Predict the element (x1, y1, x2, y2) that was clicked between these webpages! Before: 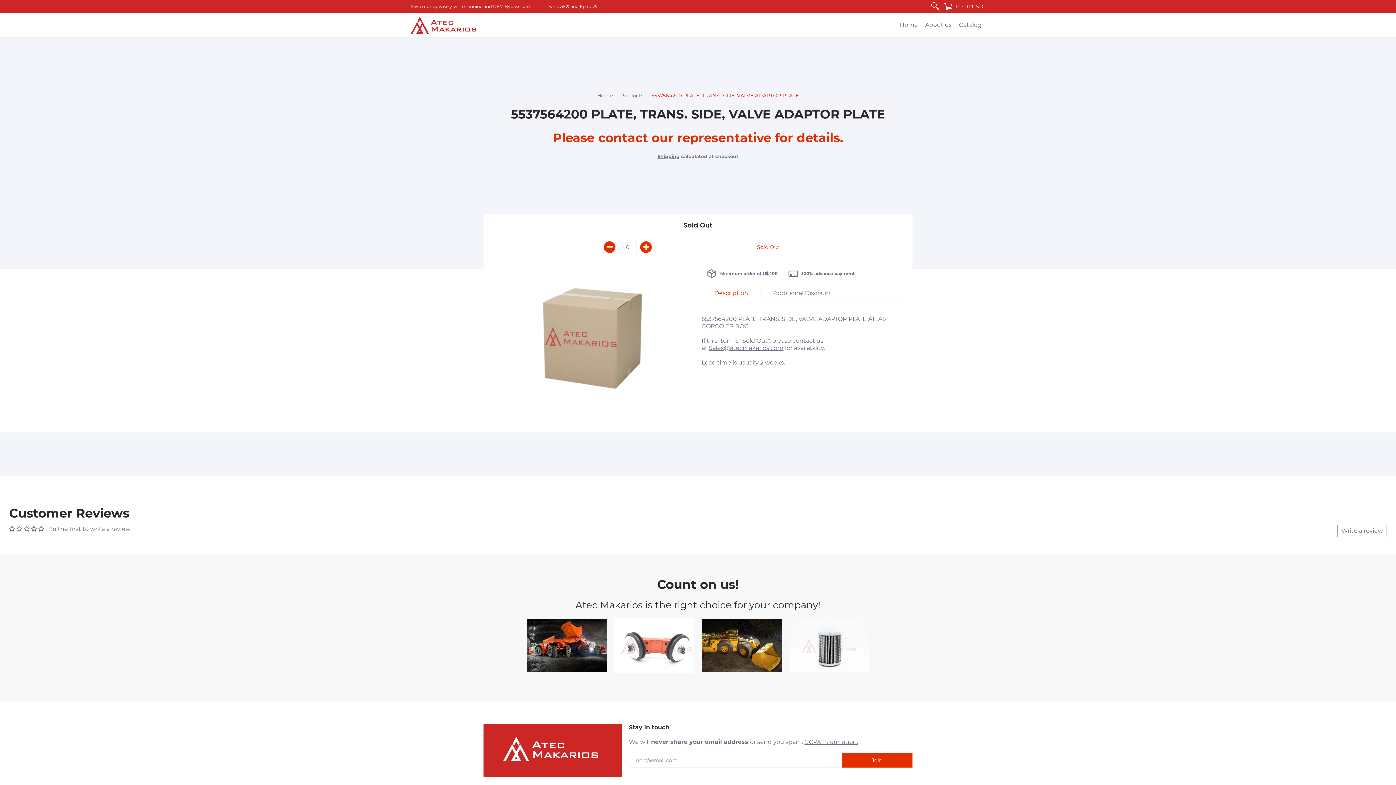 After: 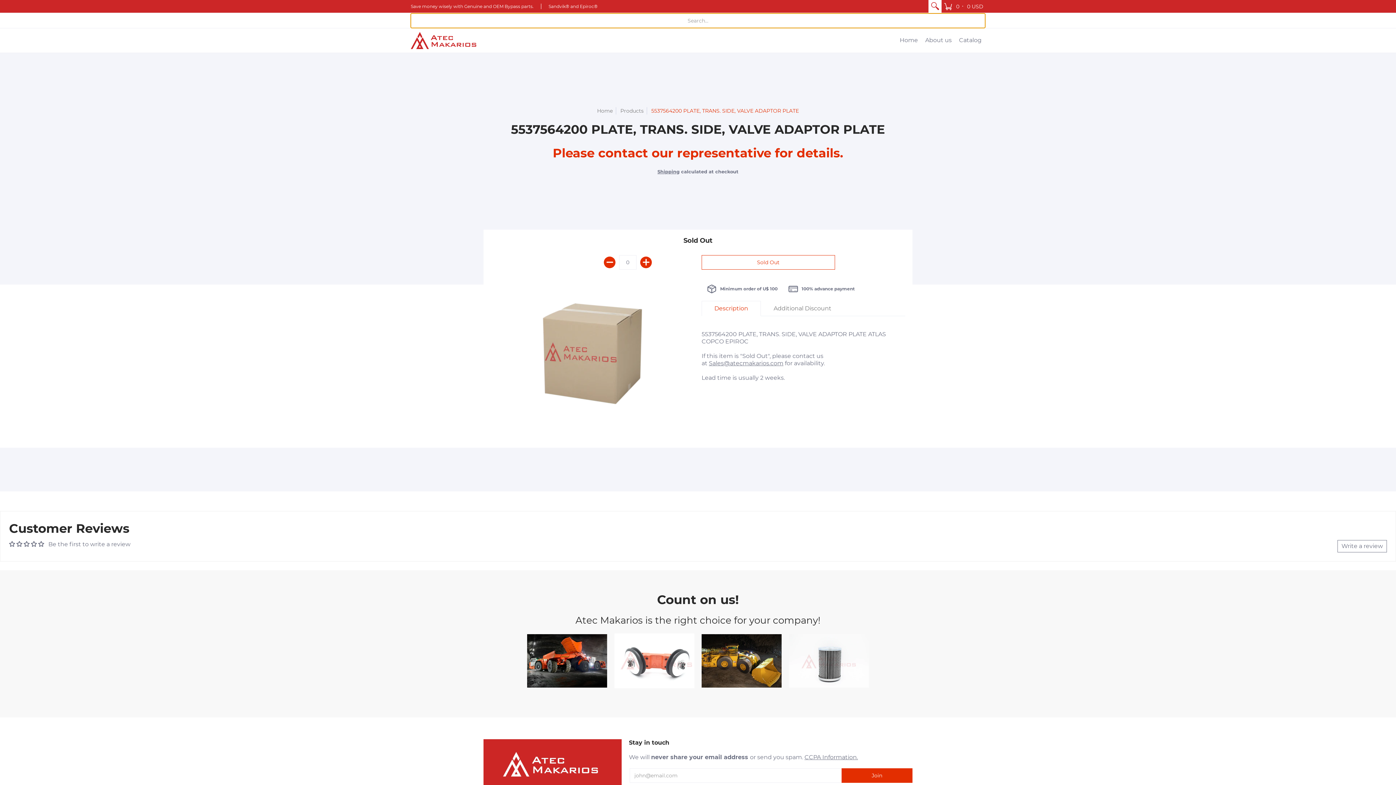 Action: bbox: (928, 0, 941, 12)